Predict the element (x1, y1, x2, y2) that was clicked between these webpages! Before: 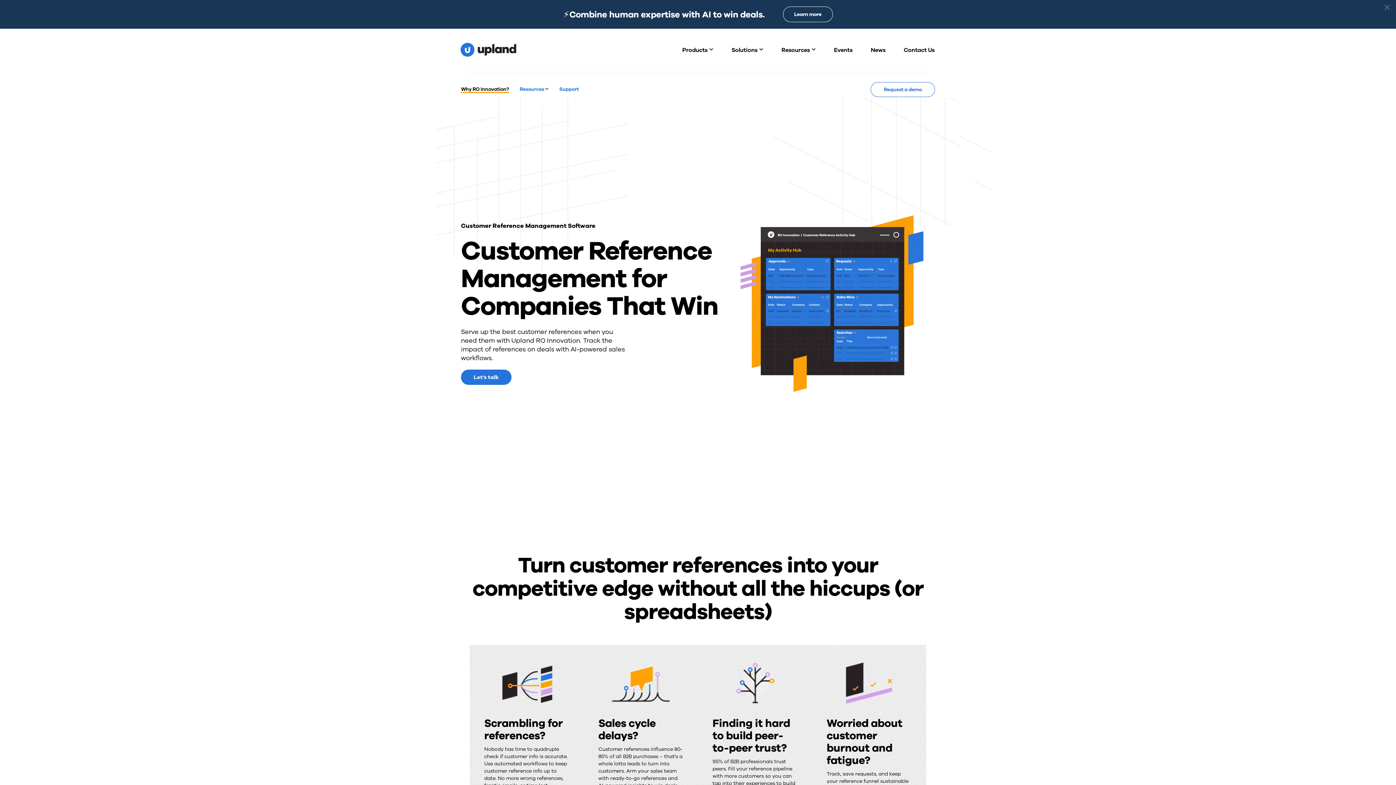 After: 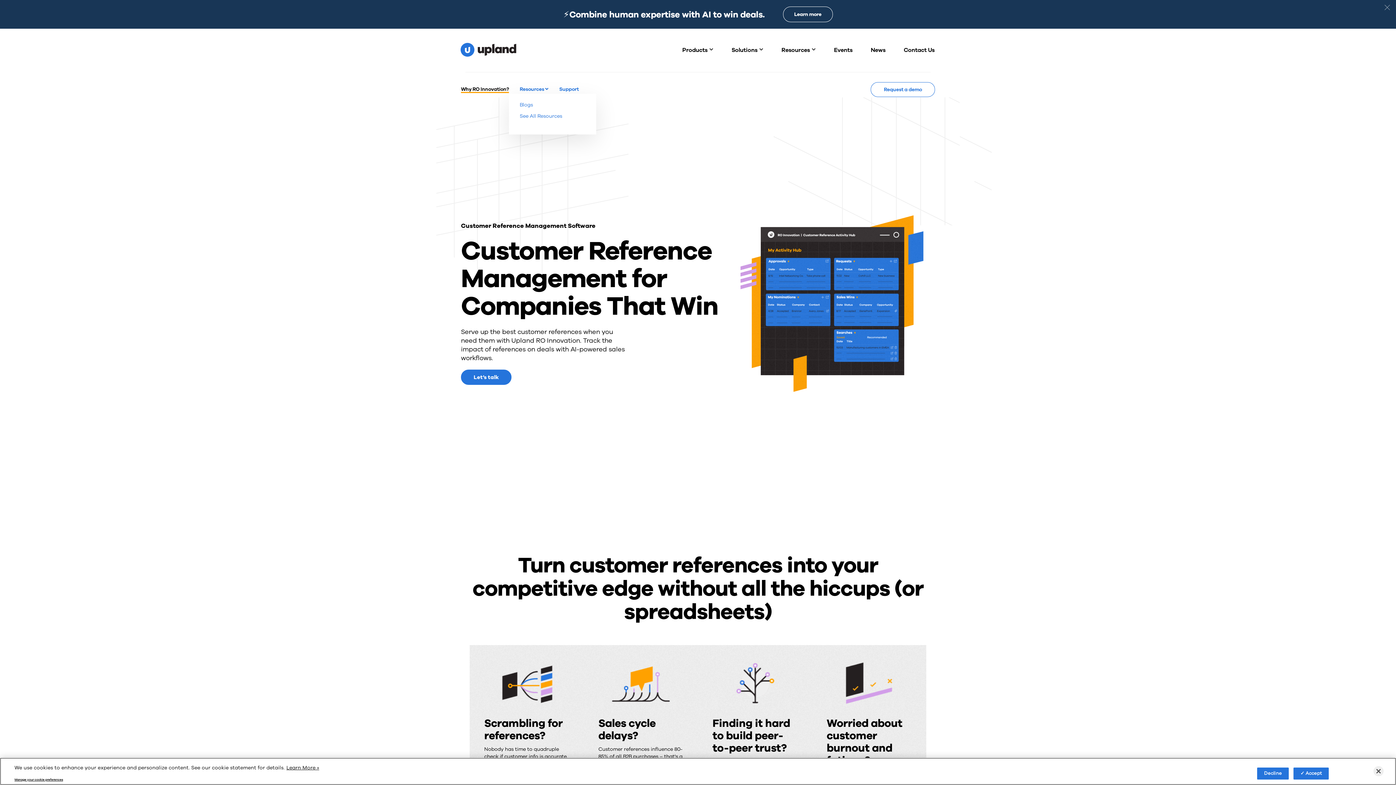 Action: bbox: (519, 86, 548, 91) label: Resources 